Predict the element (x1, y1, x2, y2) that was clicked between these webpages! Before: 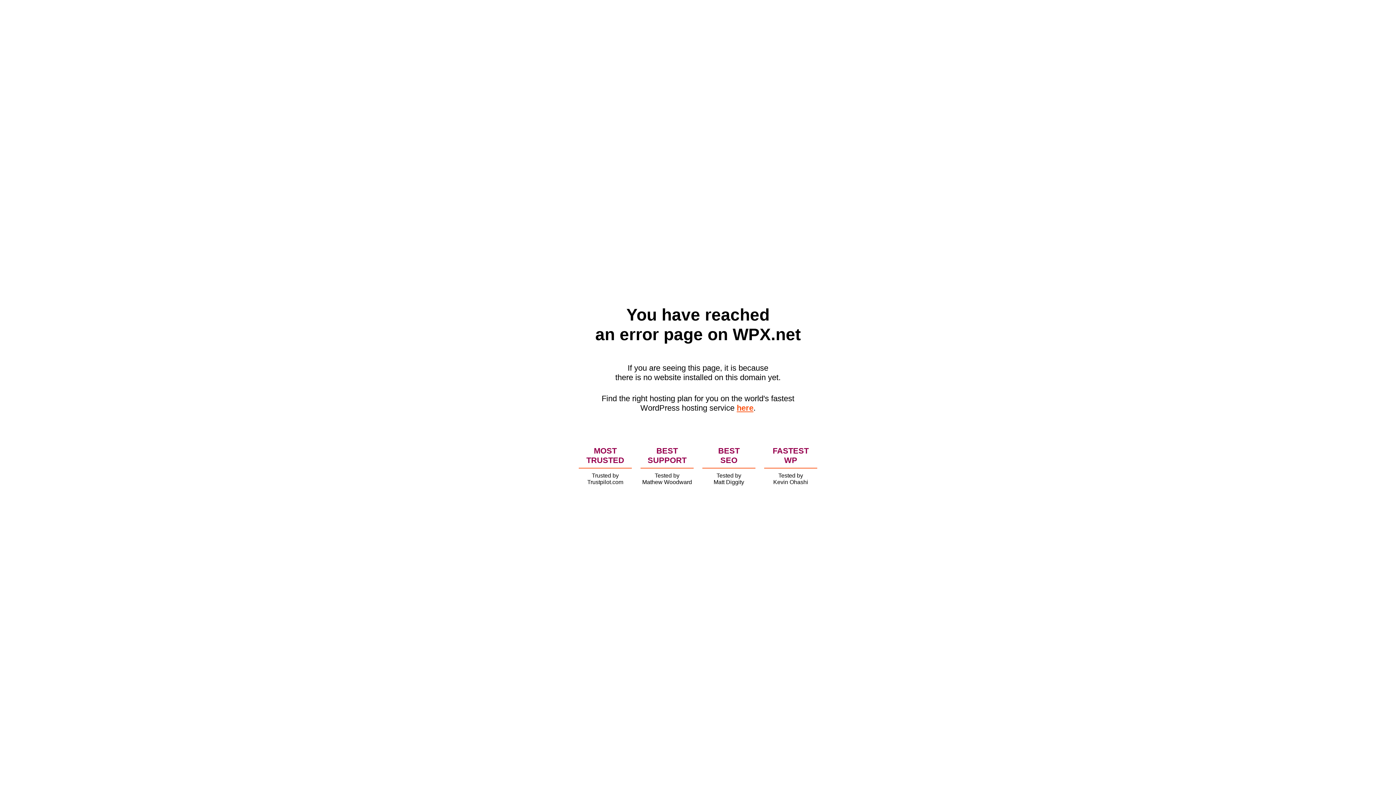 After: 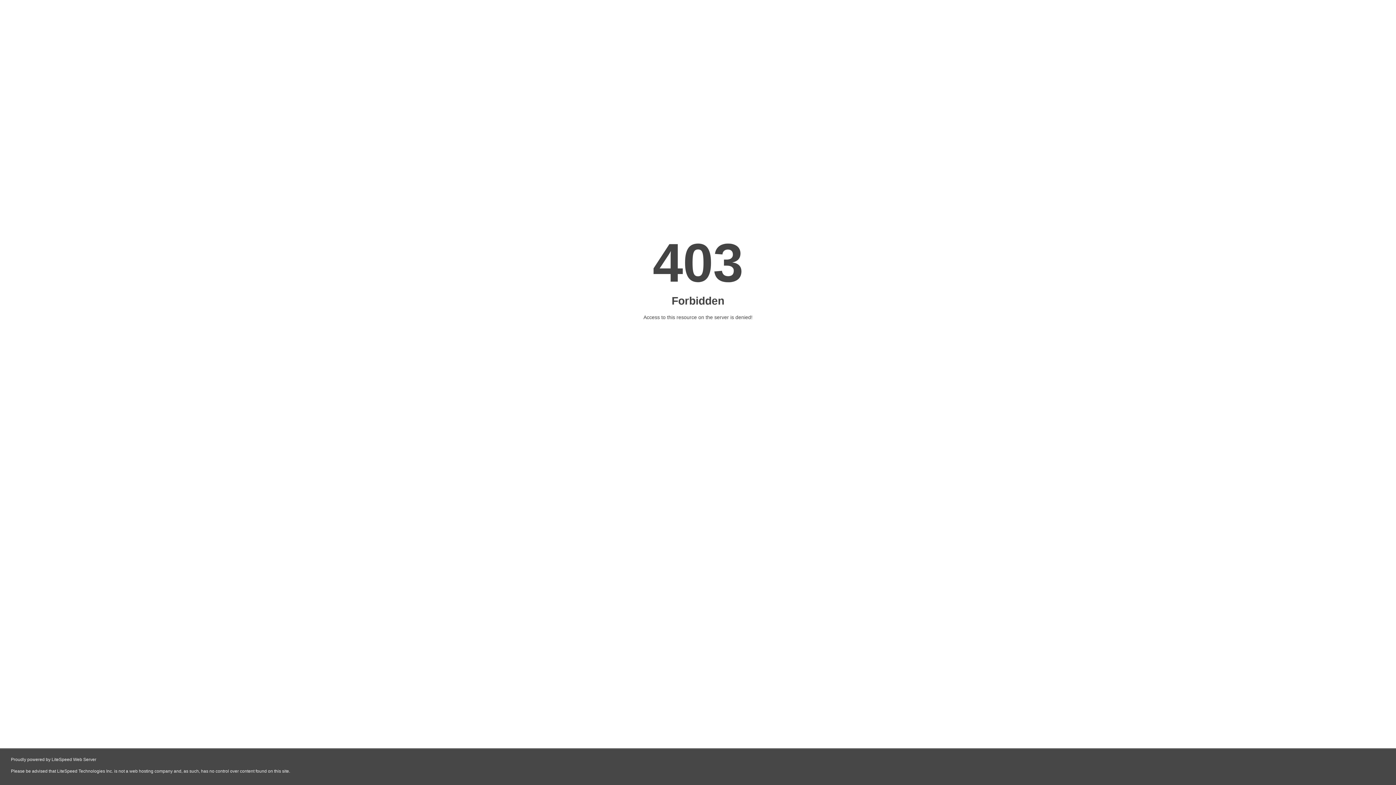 Action: bbox: (736, 403, 753, 412) label: here